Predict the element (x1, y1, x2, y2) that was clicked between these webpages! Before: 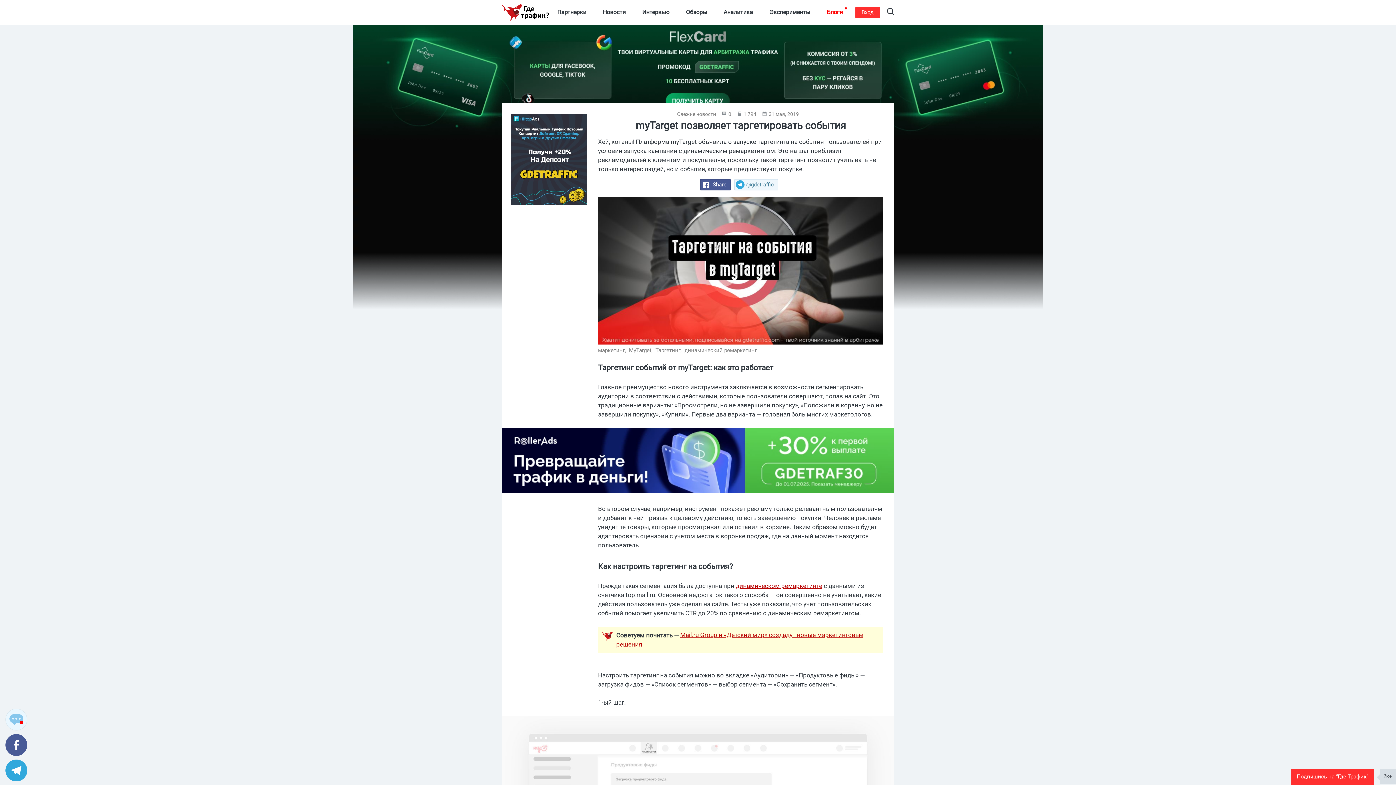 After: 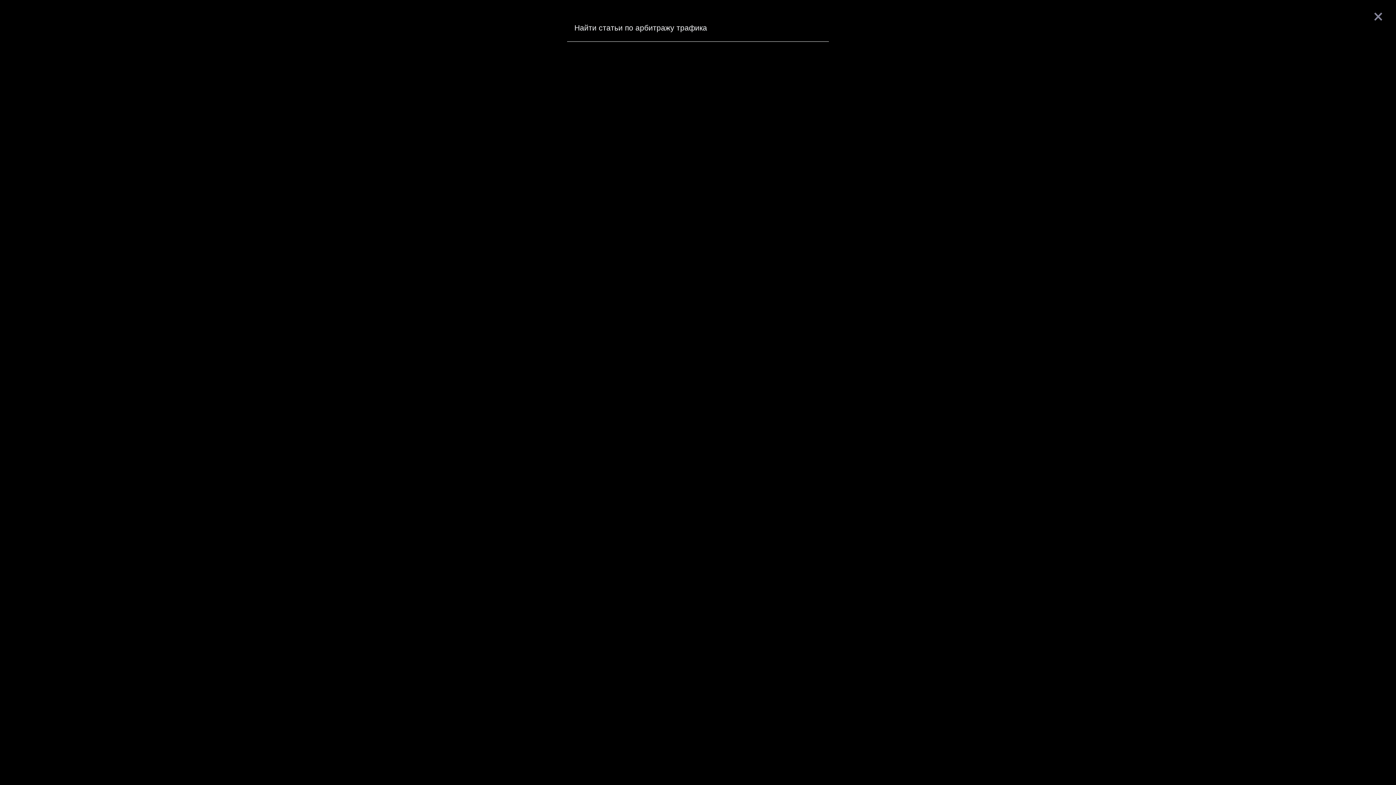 Action: bbox: (887, 8, 894, 17) label: Search on Gdetraffic.com